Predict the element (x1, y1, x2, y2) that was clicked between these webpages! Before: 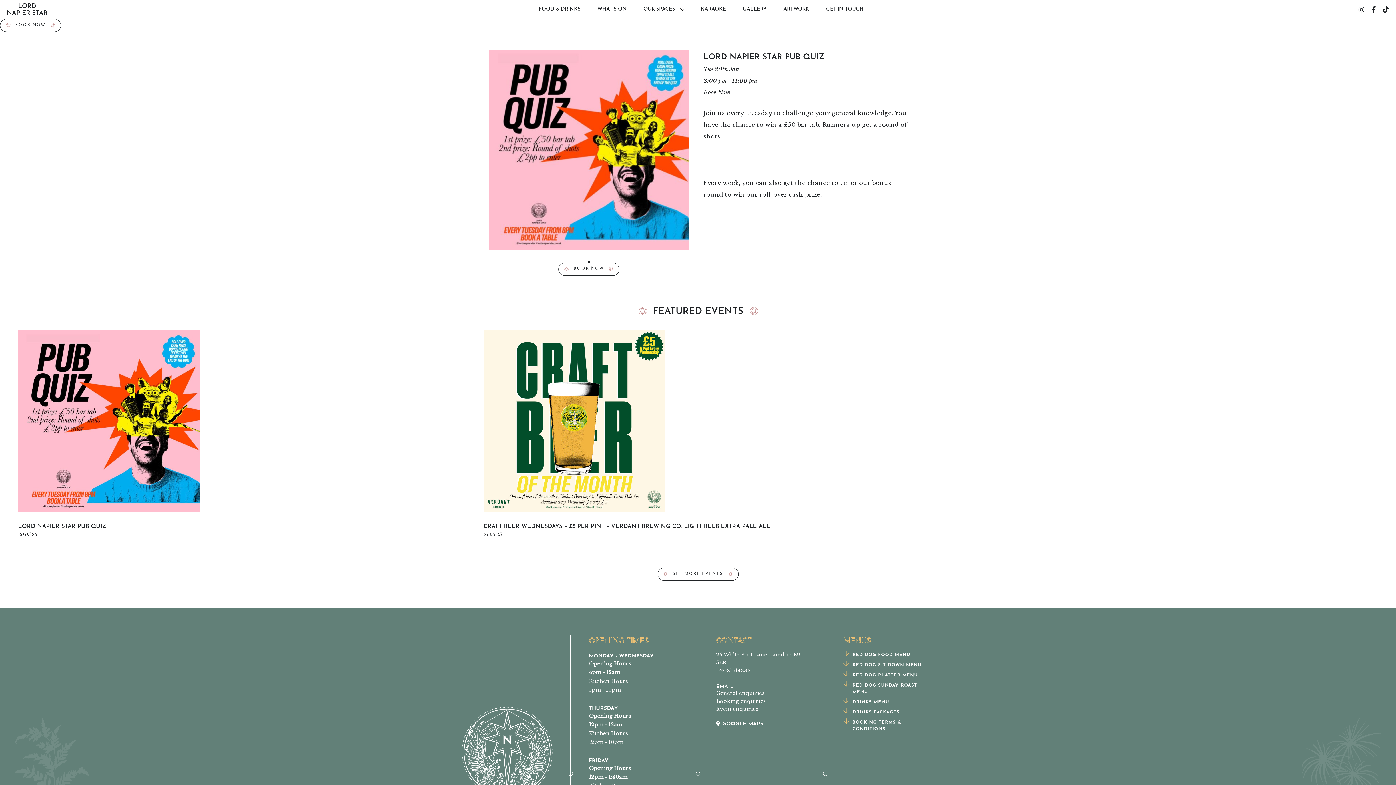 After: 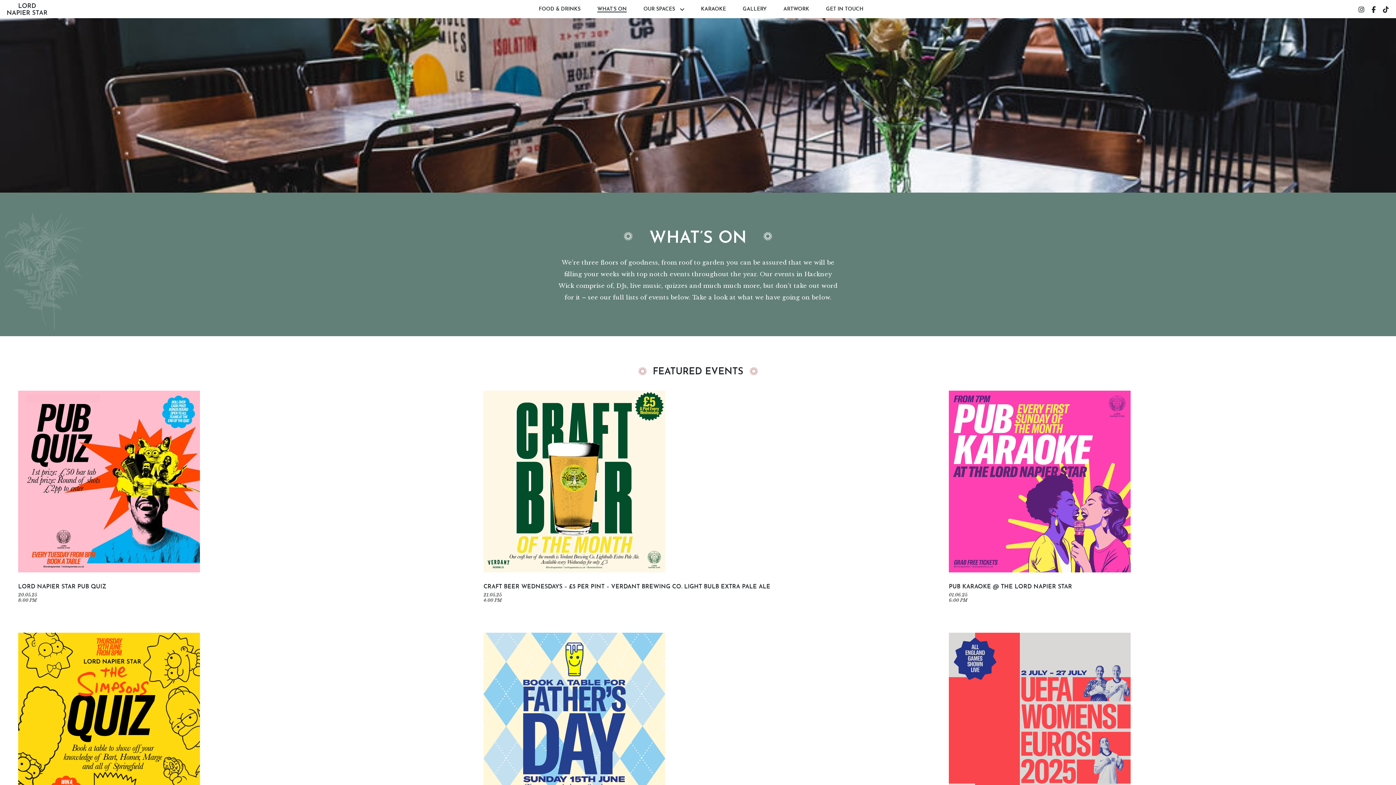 Action: bbox: (597, 5, 626, 10) label: WHAT’S ON